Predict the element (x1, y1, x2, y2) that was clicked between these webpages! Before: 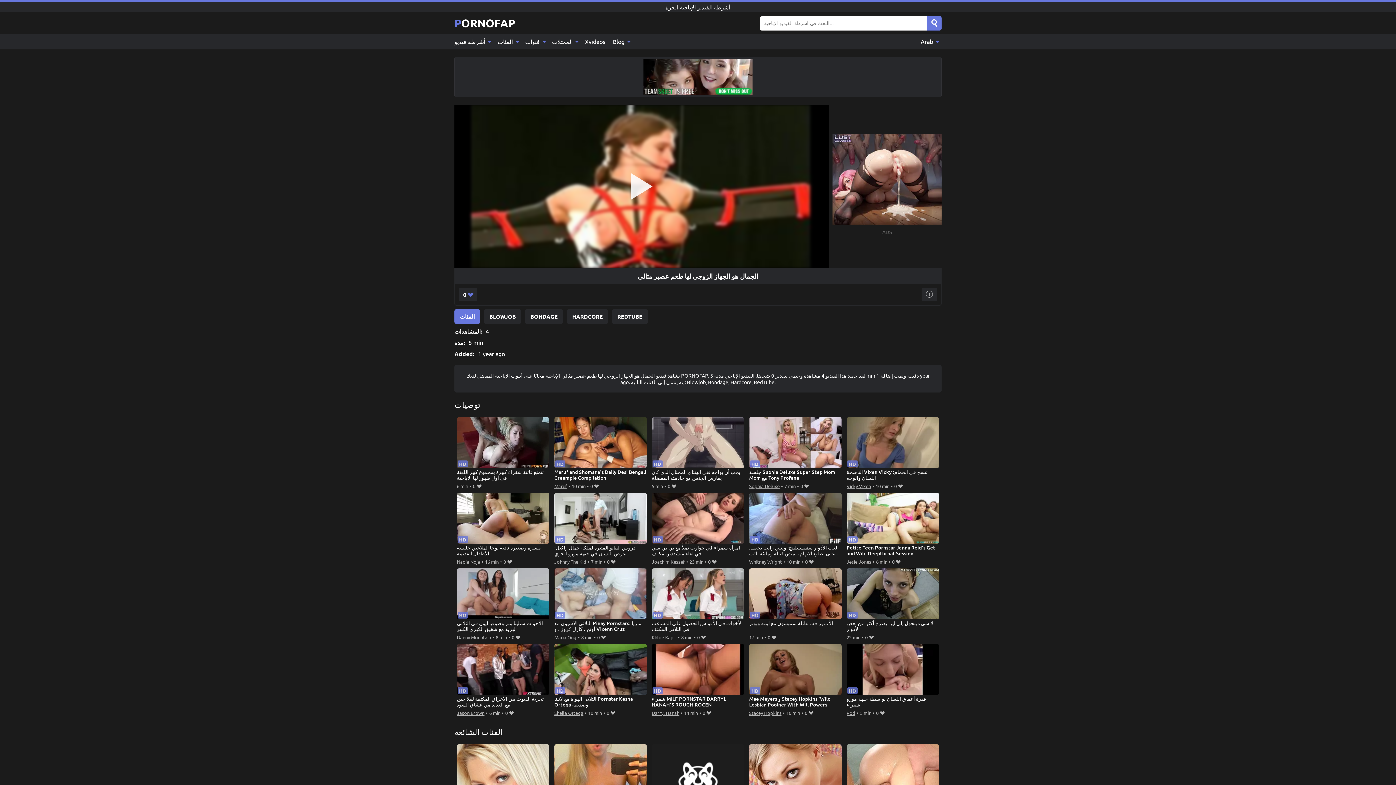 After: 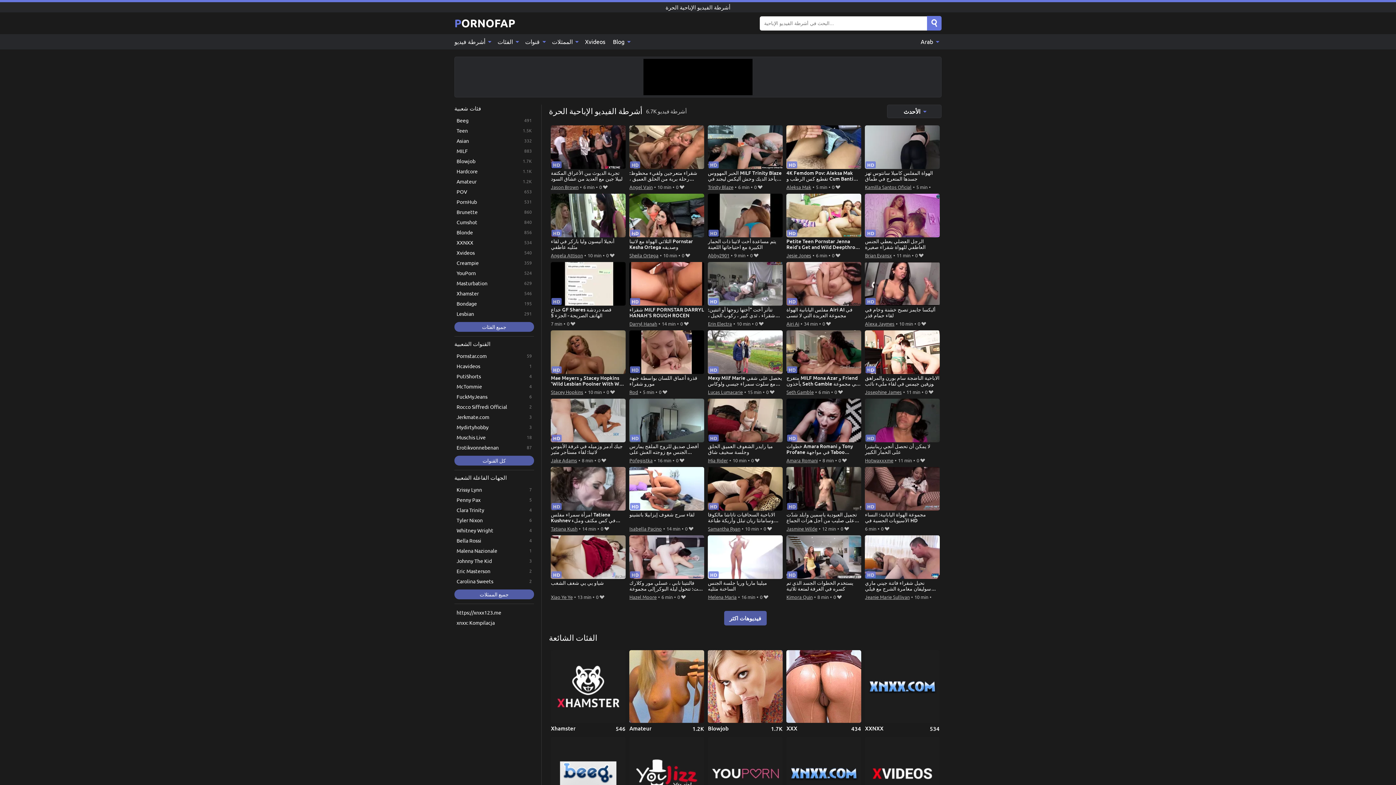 Action: label: أشرطة فيديو  bbox: (454, 34, 493, 49)